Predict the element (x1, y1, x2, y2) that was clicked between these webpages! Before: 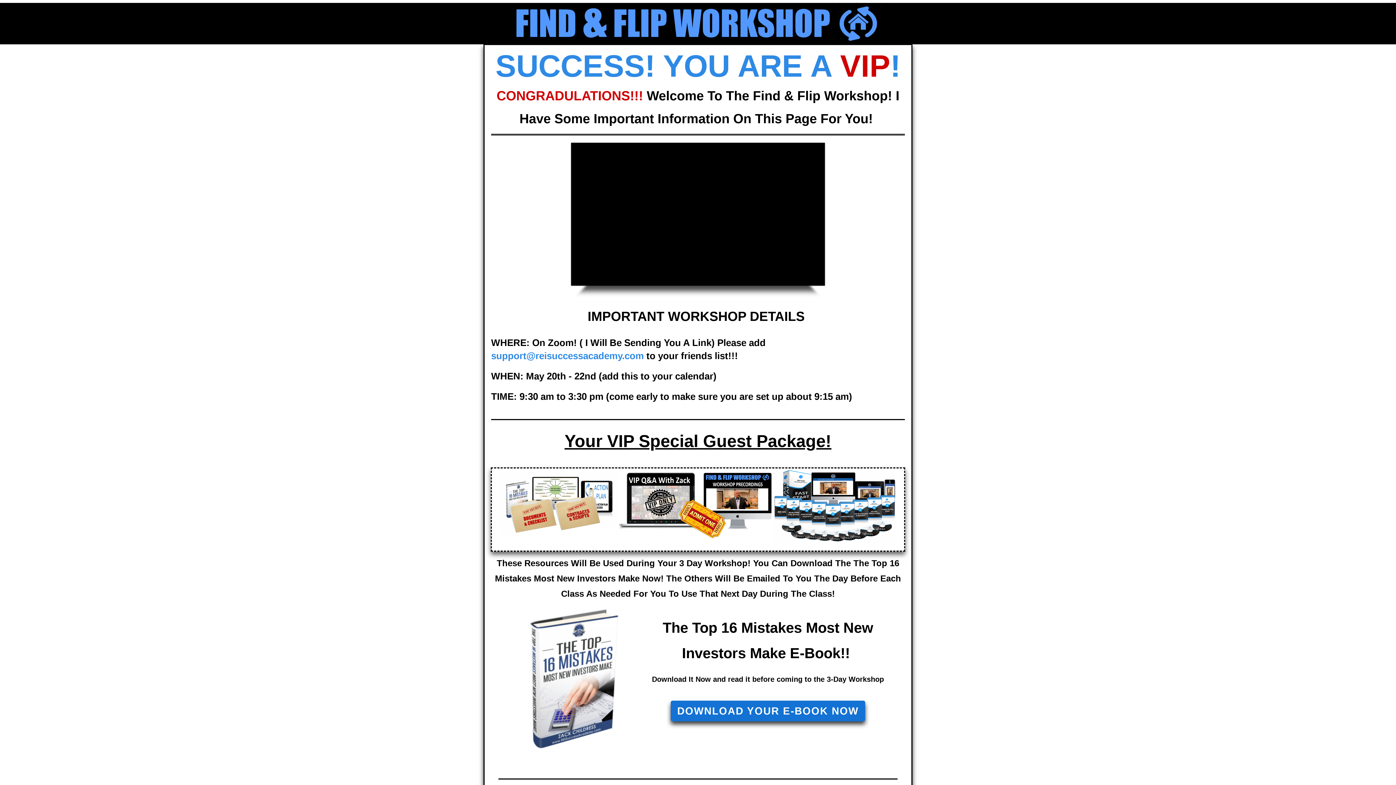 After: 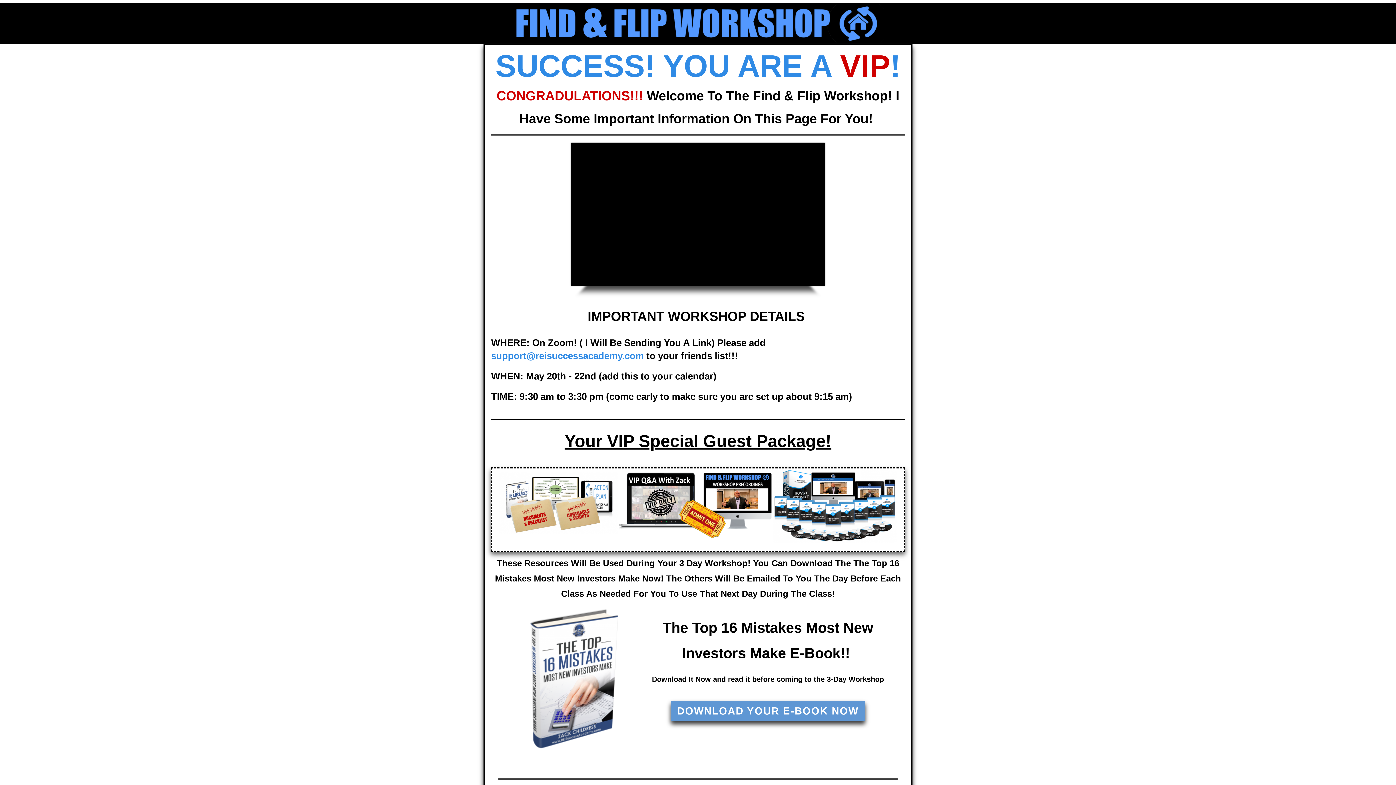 Action: label: DOWNLOAD YOUR E-BOOK NOW bbox: (670, 701, 865, 721)